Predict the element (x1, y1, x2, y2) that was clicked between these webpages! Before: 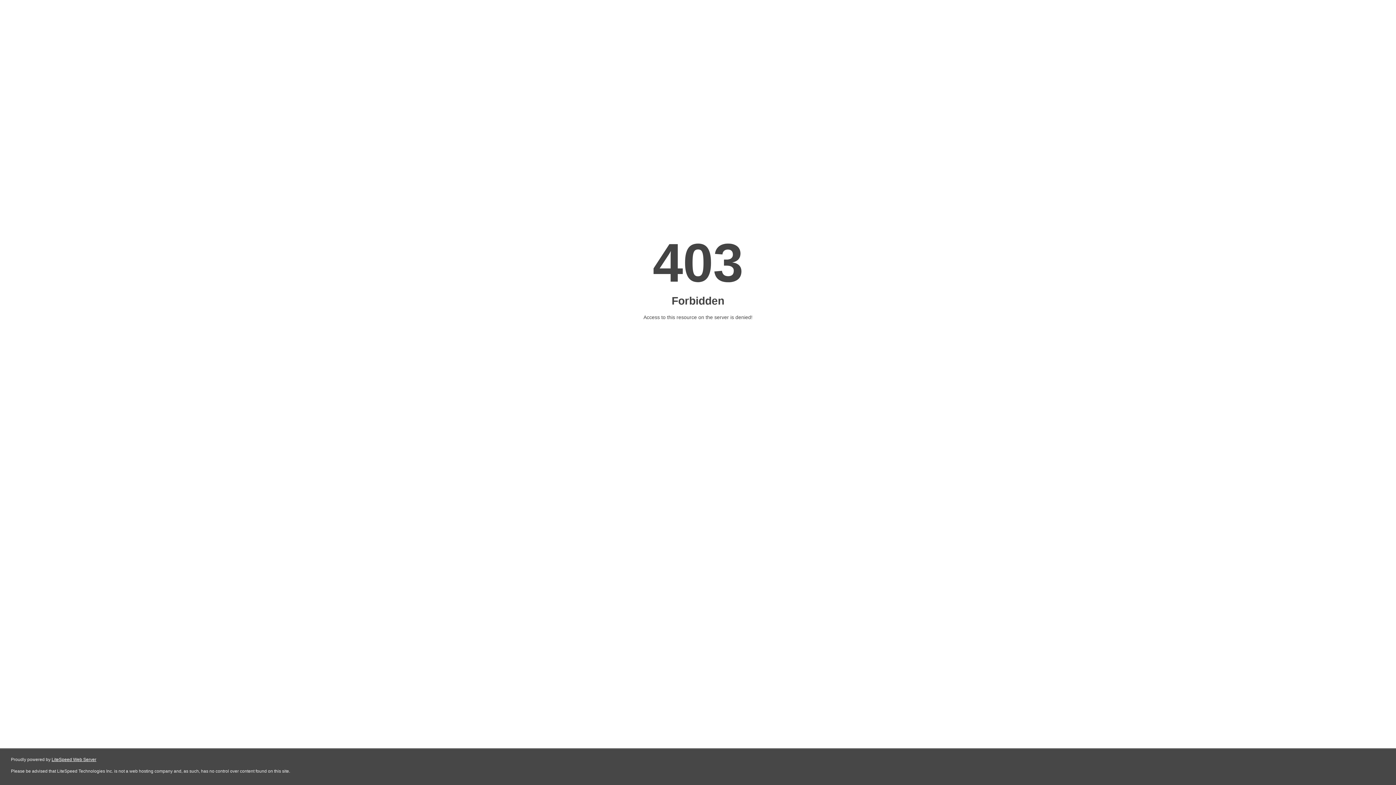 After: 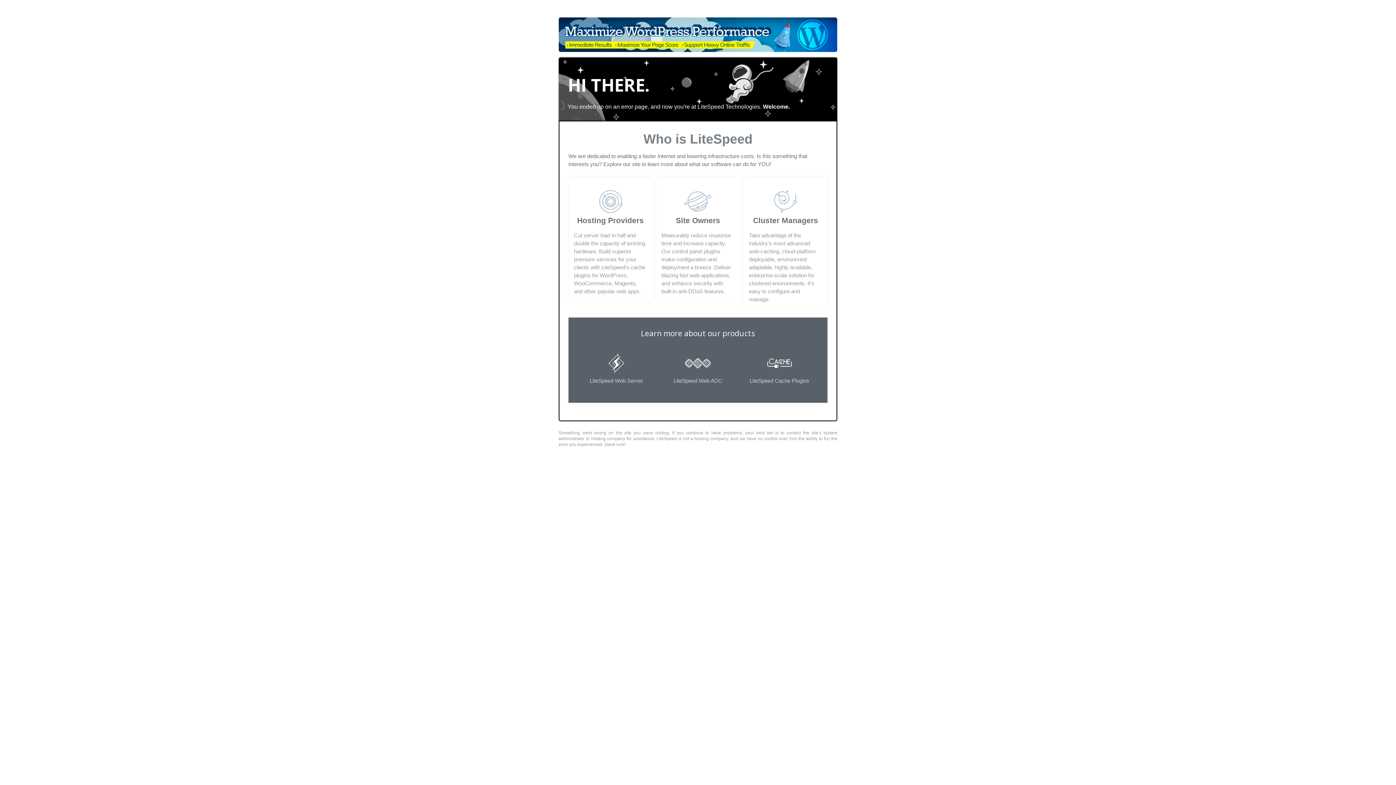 Action: bbox: (51, 757, 96, 762) label: LiteSpeed Web Server